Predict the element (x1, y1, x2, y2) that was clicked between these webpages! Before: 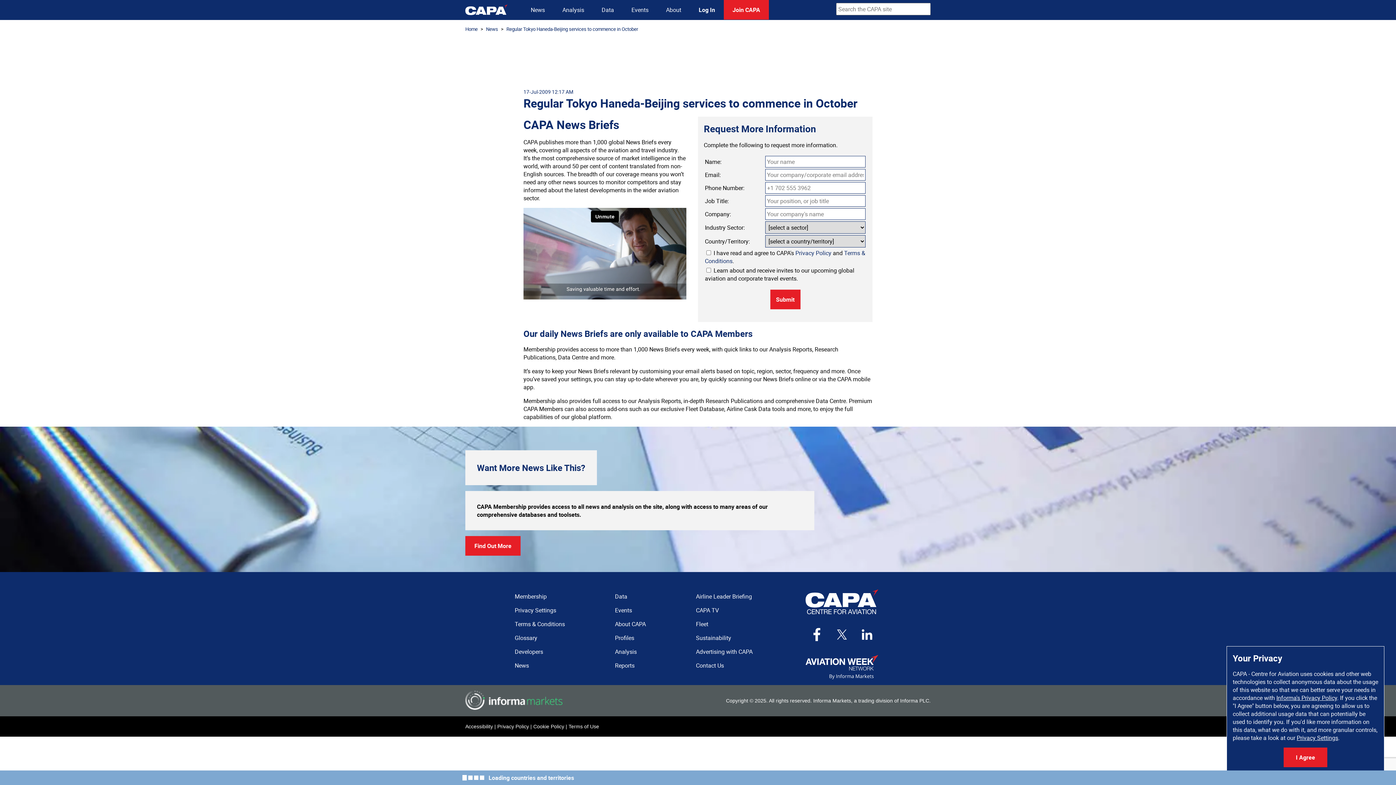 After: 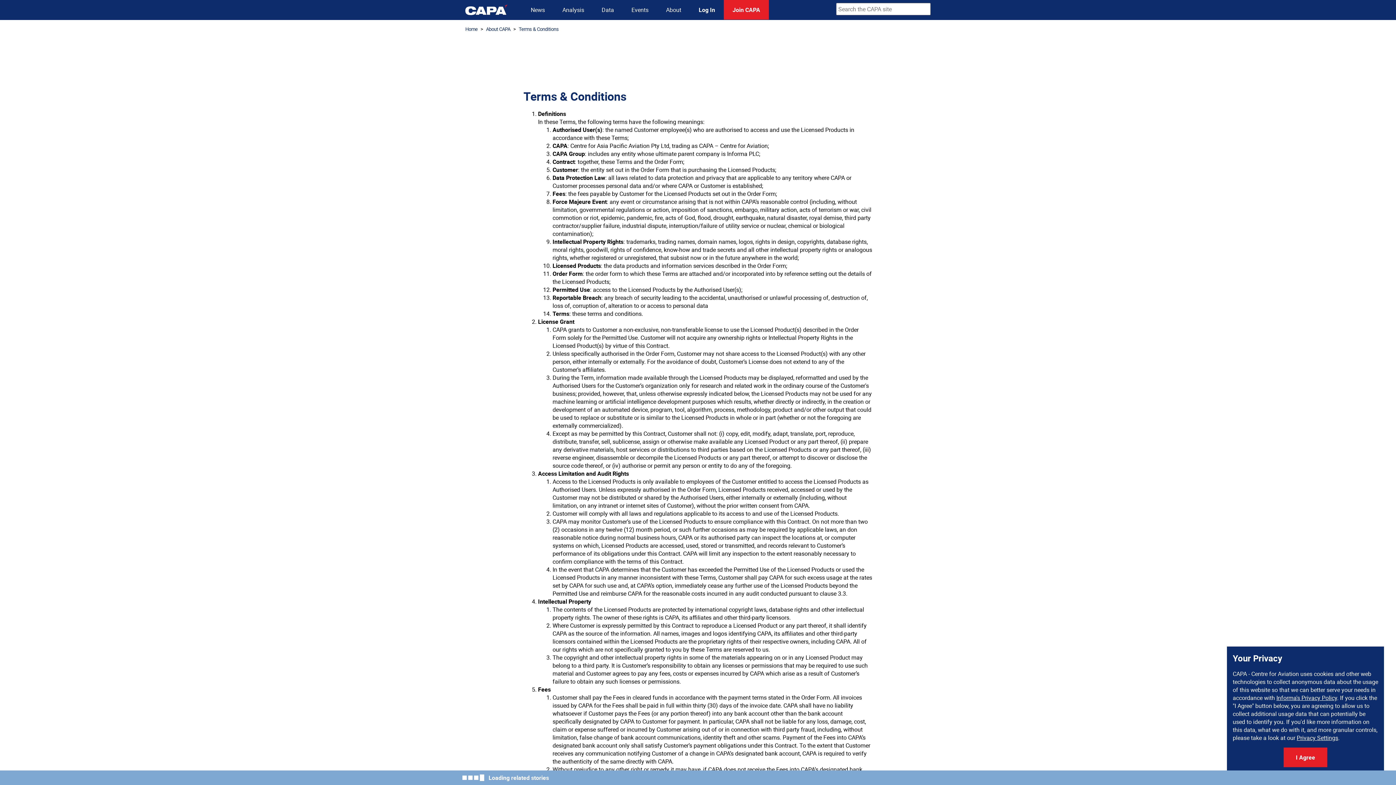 Action: bbox: (514, 620, 565, 628) label: Terms & Conditions